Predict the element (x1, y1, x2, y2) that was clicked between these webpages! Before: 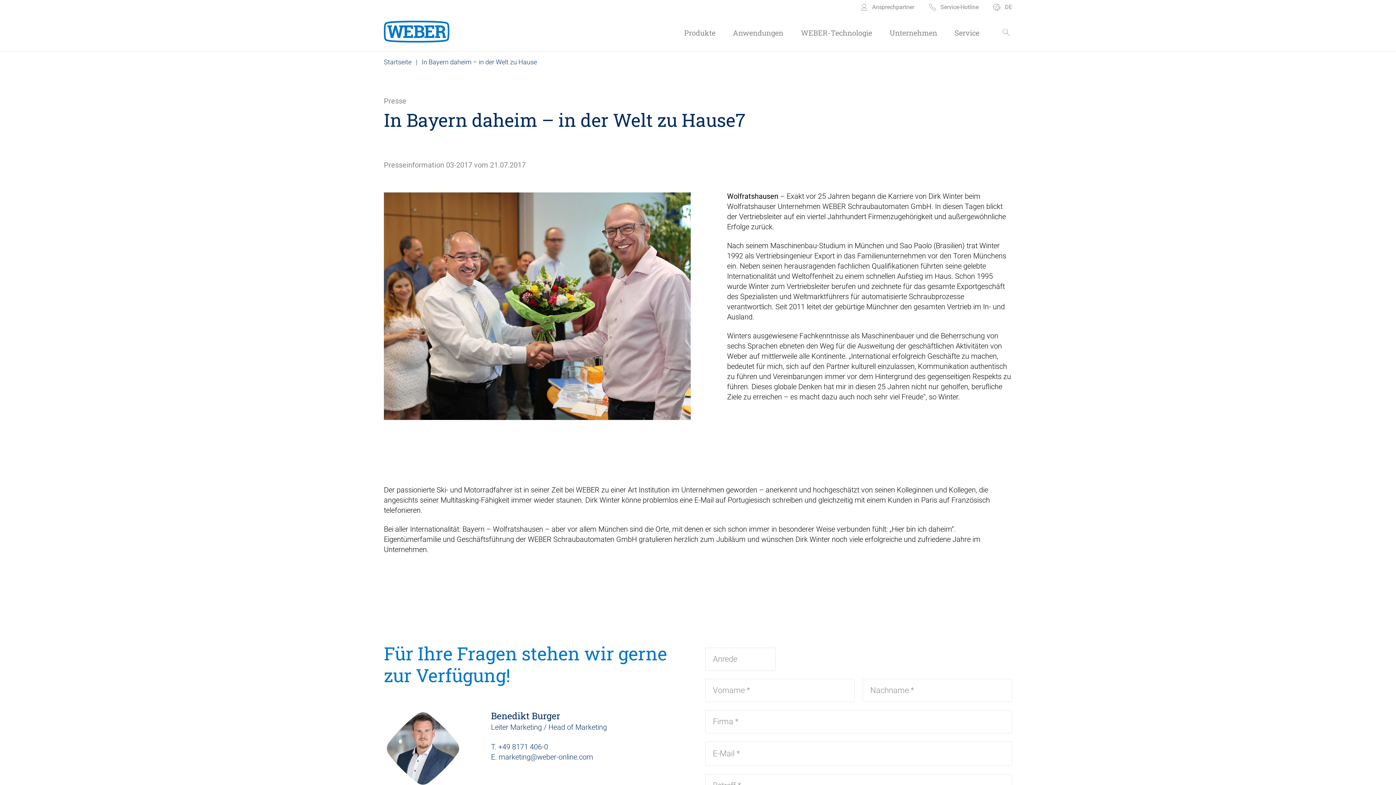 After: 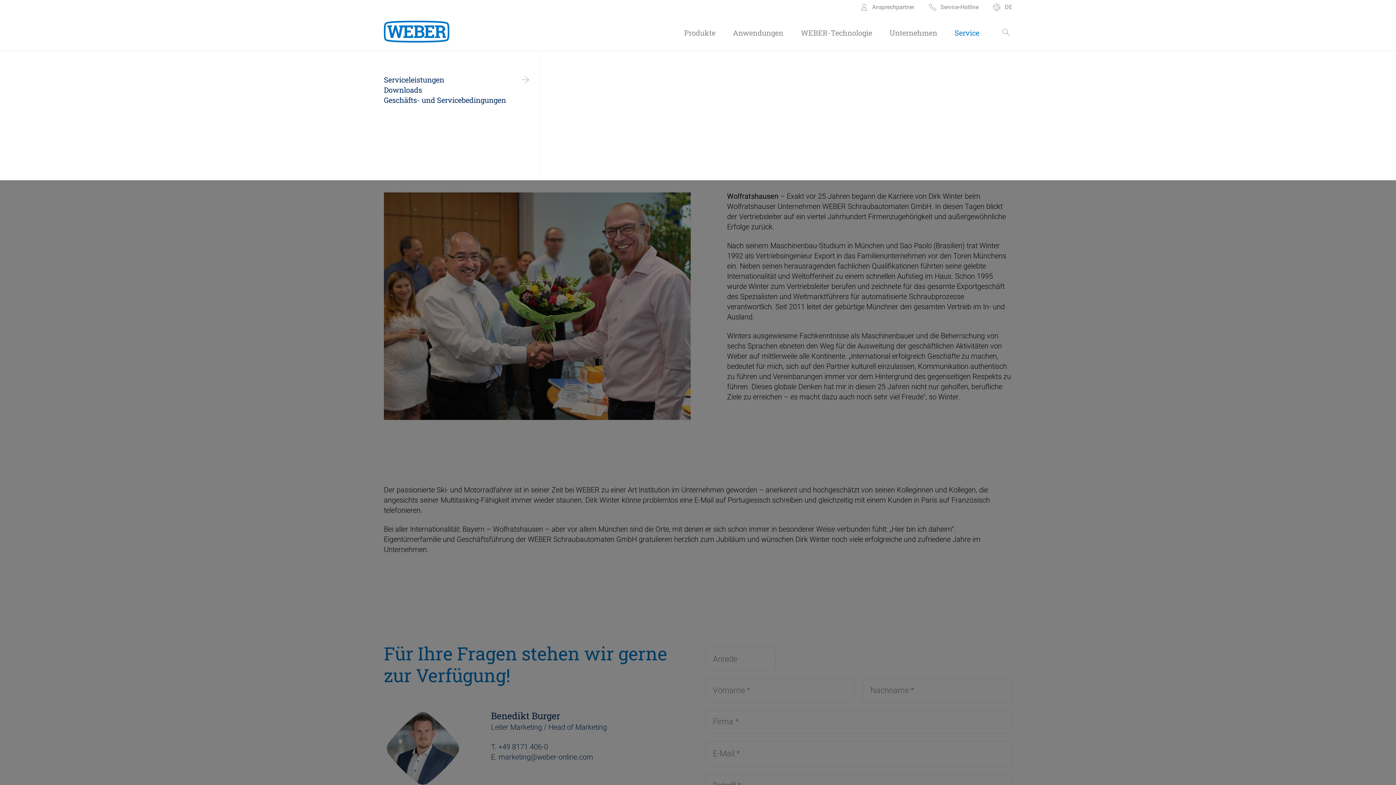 Action: bbox: (946, 27, 988, 37) label: Service